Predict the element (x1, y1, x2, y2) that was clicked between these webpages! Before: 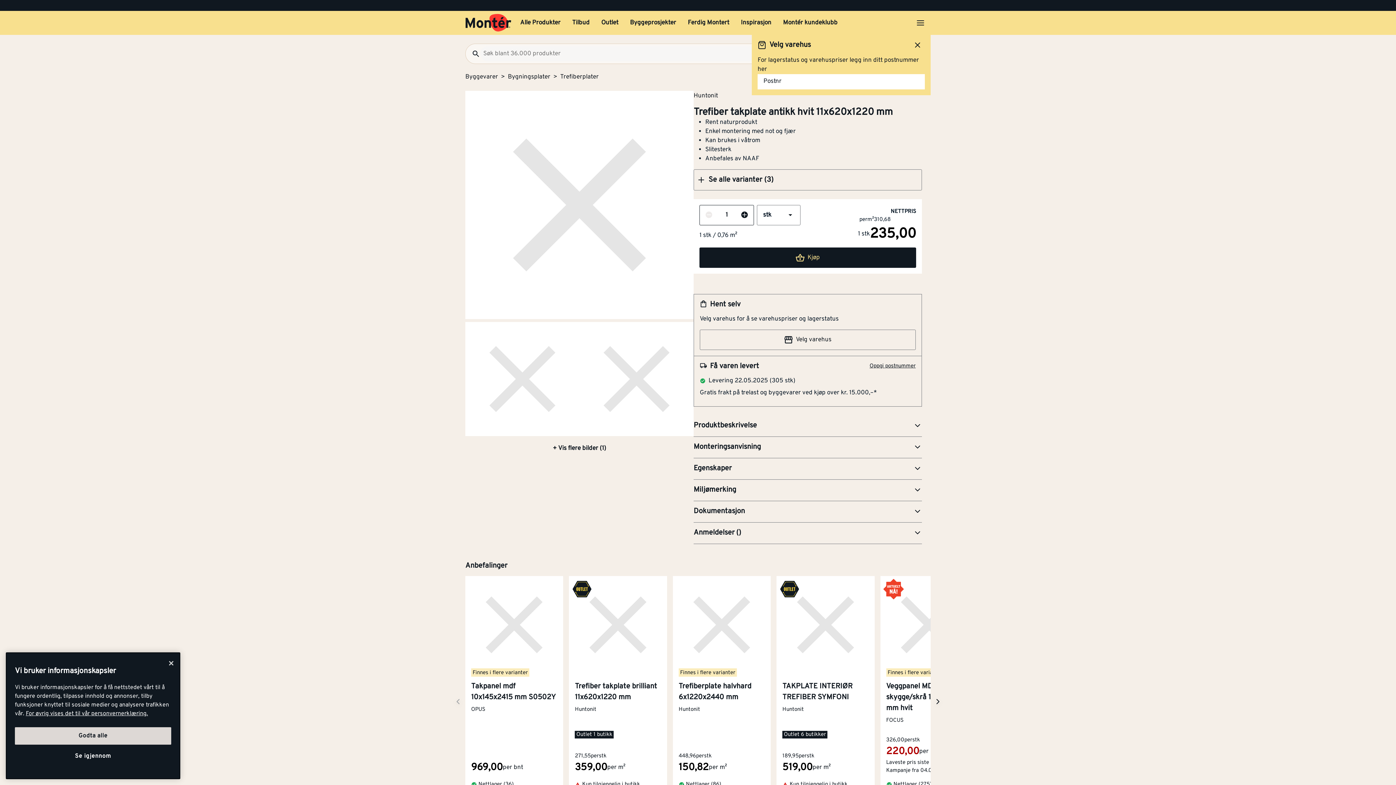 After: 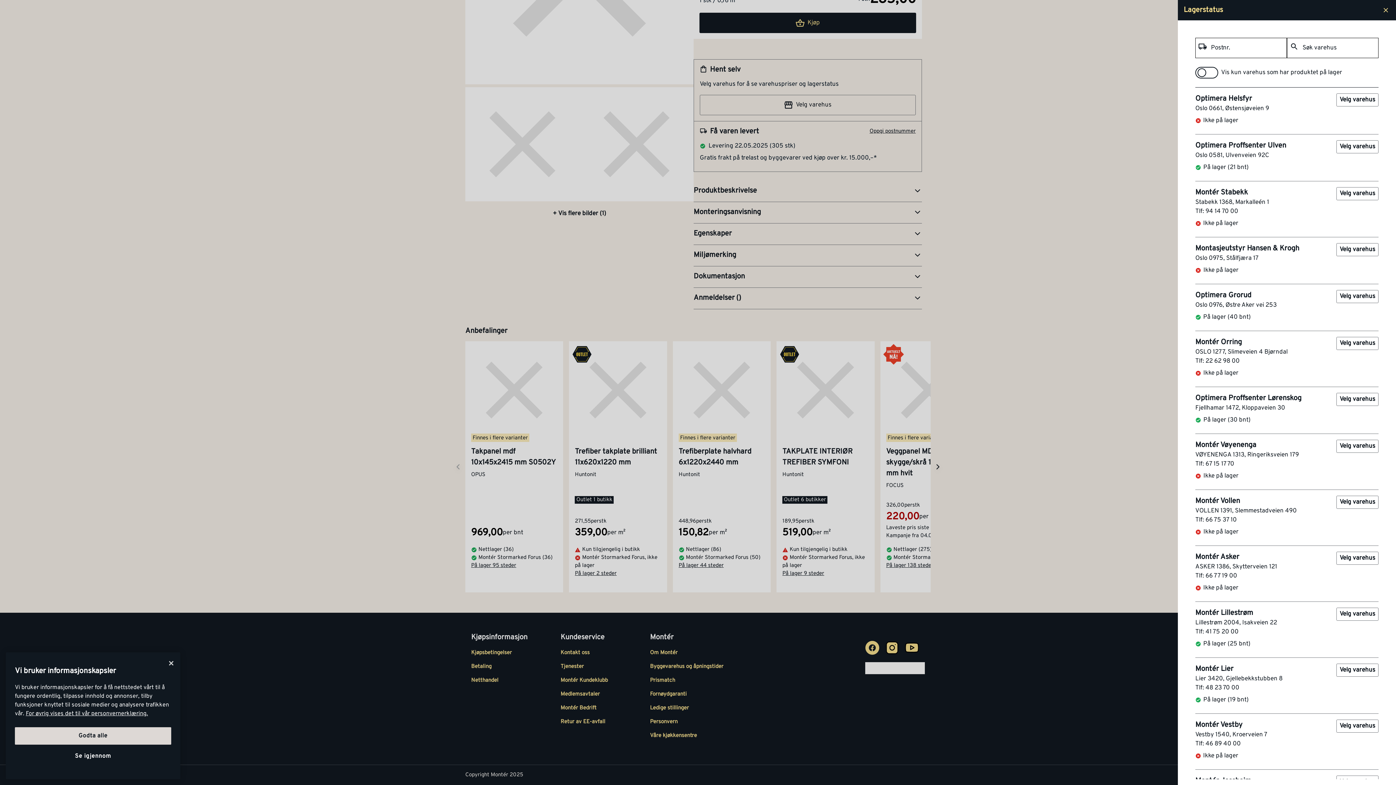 Action: bbox: (471, 717, 516, 725) label: På lager 95 steder